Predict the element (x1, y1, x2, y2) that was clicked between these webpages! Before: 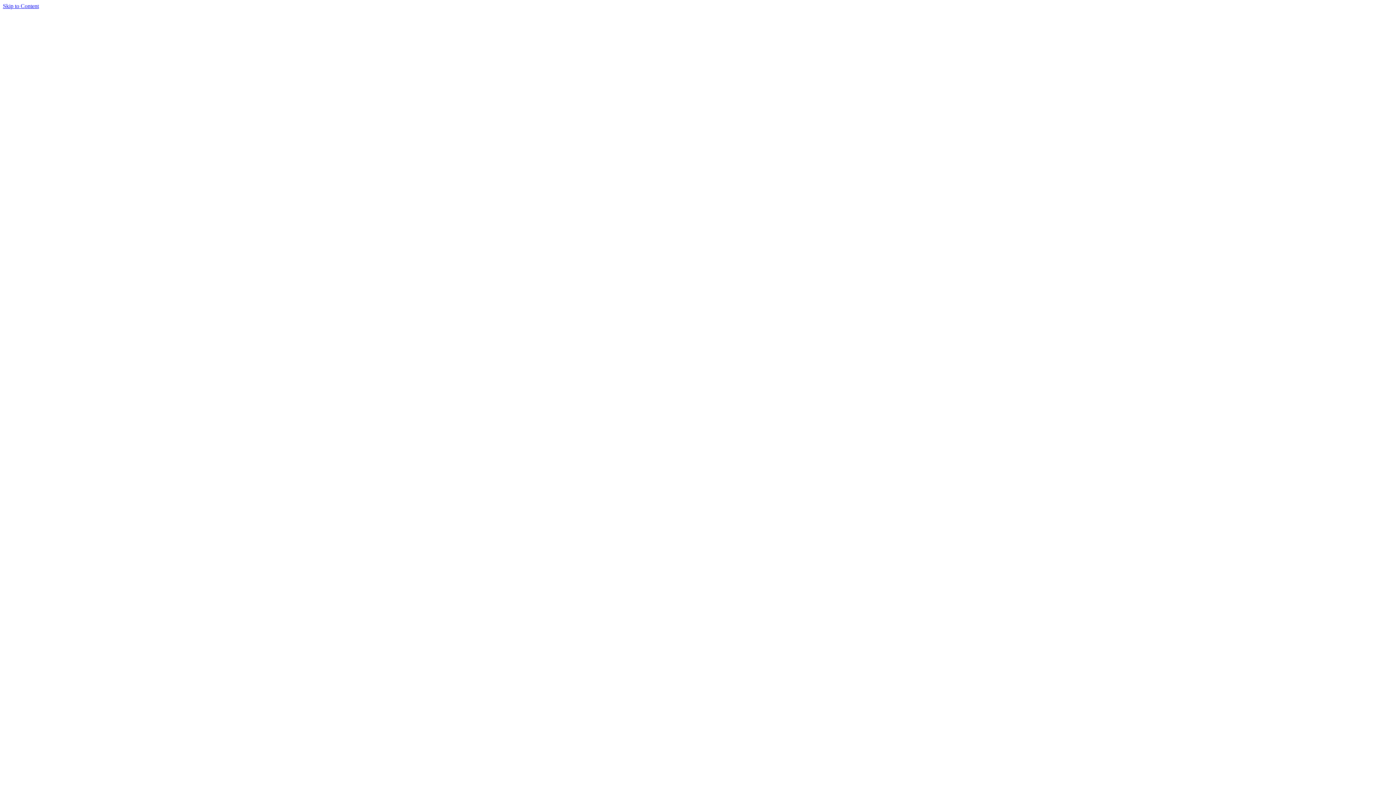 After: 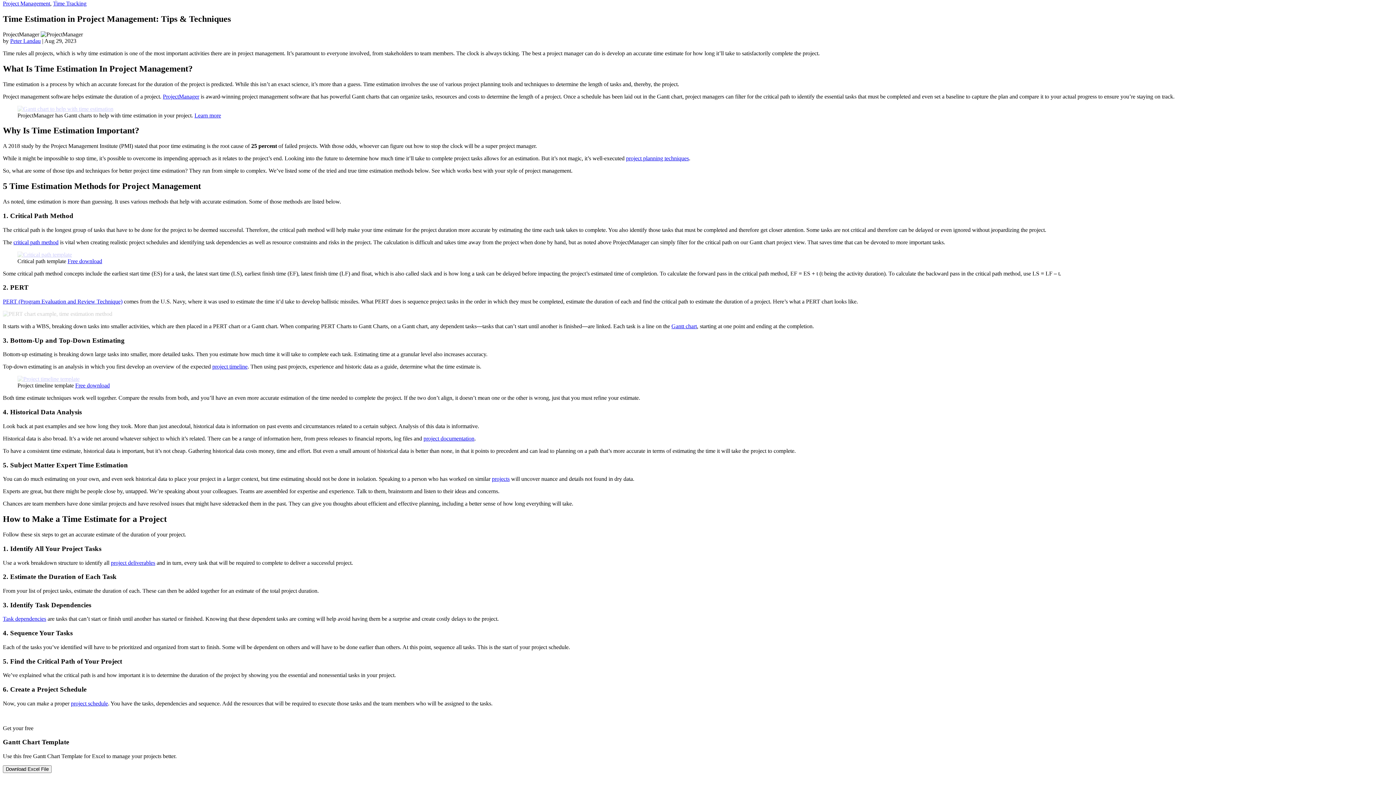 Action: bbox: (2, 2, 38, 9) label: Skip to Content